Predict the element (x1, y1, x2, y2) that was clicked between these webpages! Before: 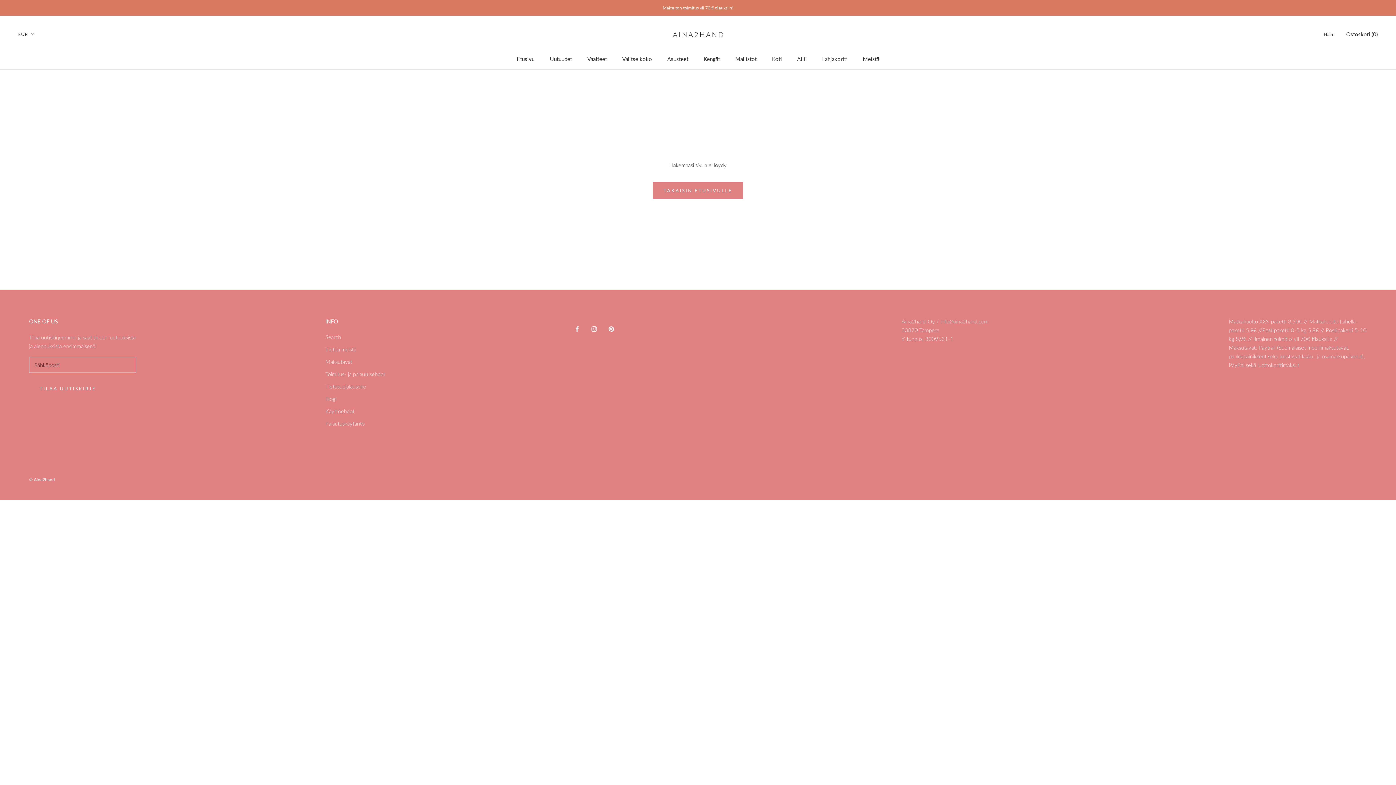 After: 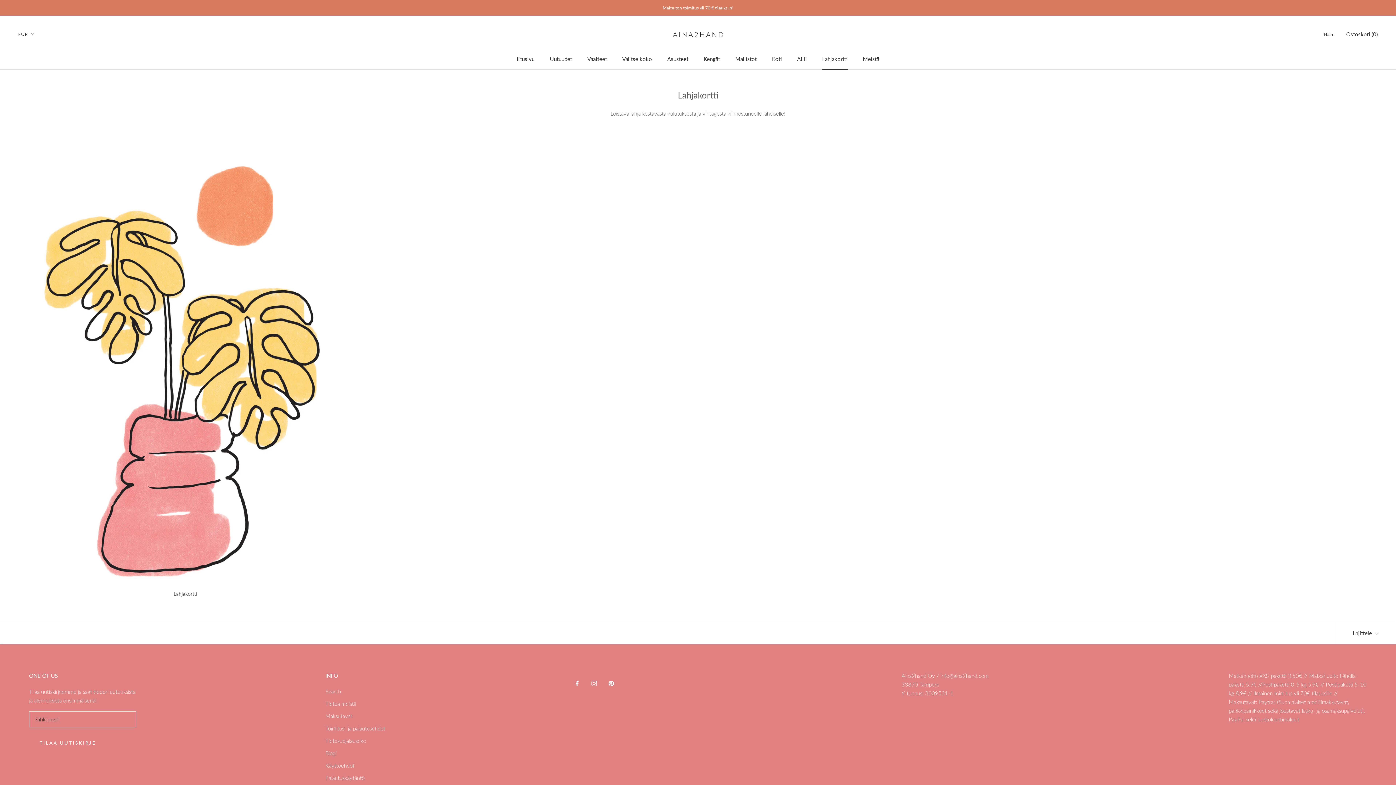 Action: label: Lahjakortti
Lahjakortti bbox: (822, 55, 847, 62)